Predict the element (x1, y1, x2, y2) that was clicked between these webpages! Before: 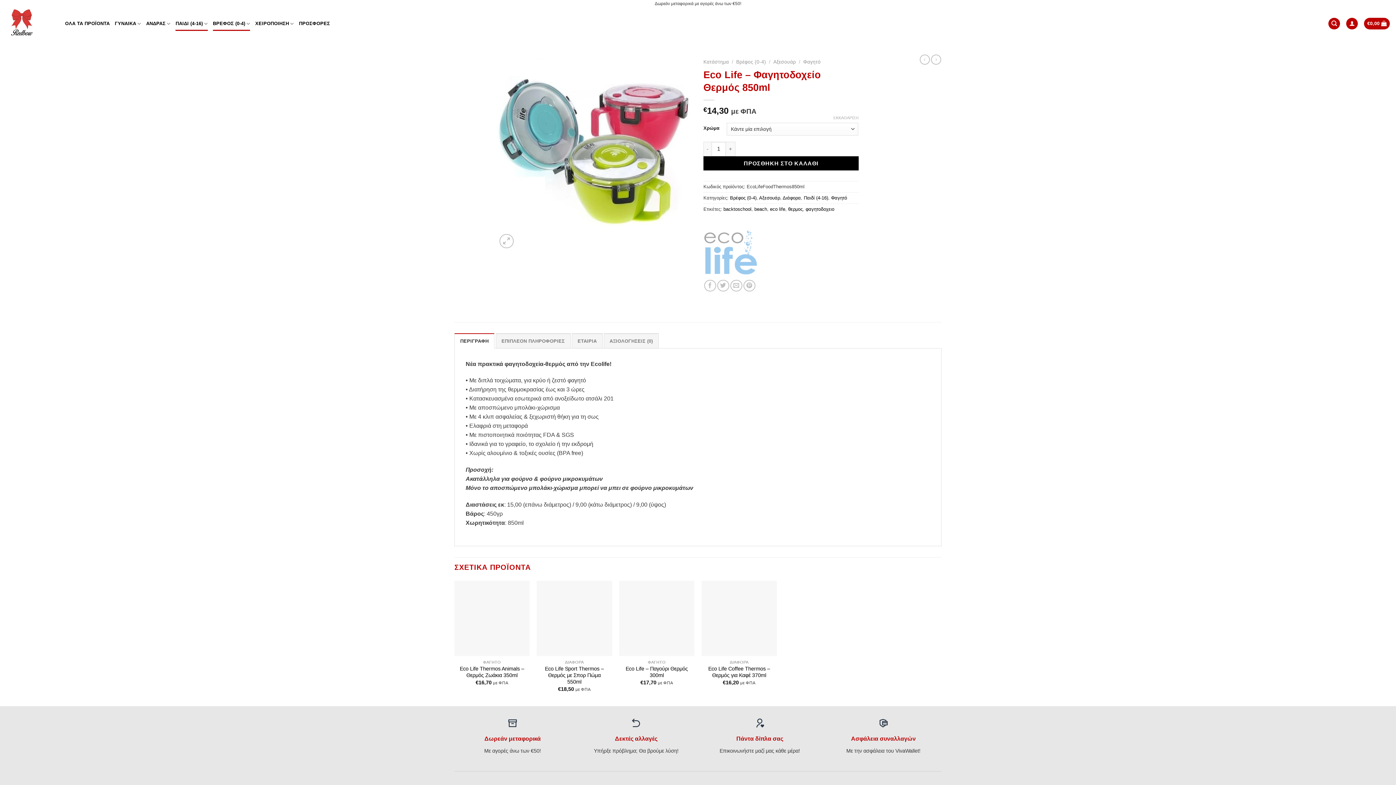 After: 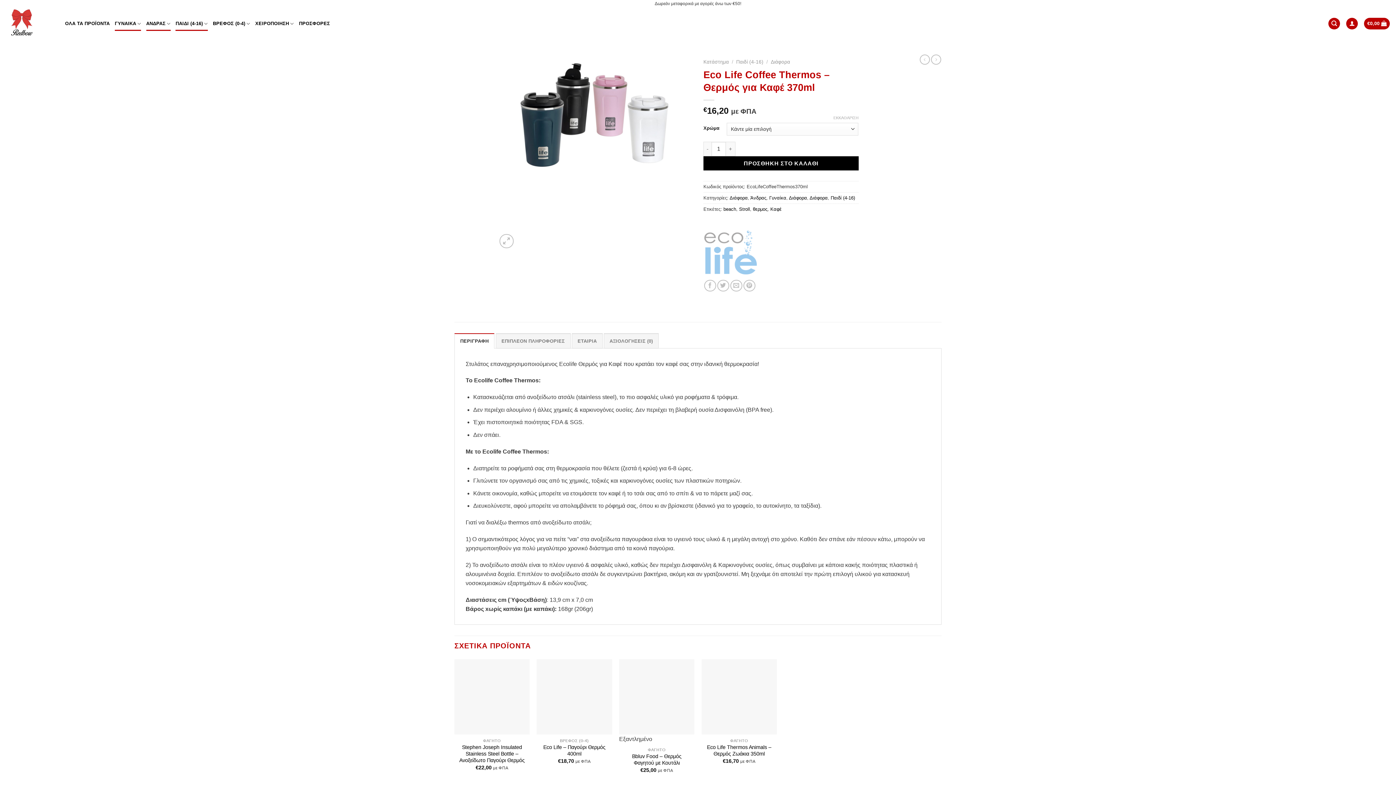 Action: label: Eco Life Coffee Thermos – Θερμός για Καφέ 370ml bbox: (705, 665, 773, 678)